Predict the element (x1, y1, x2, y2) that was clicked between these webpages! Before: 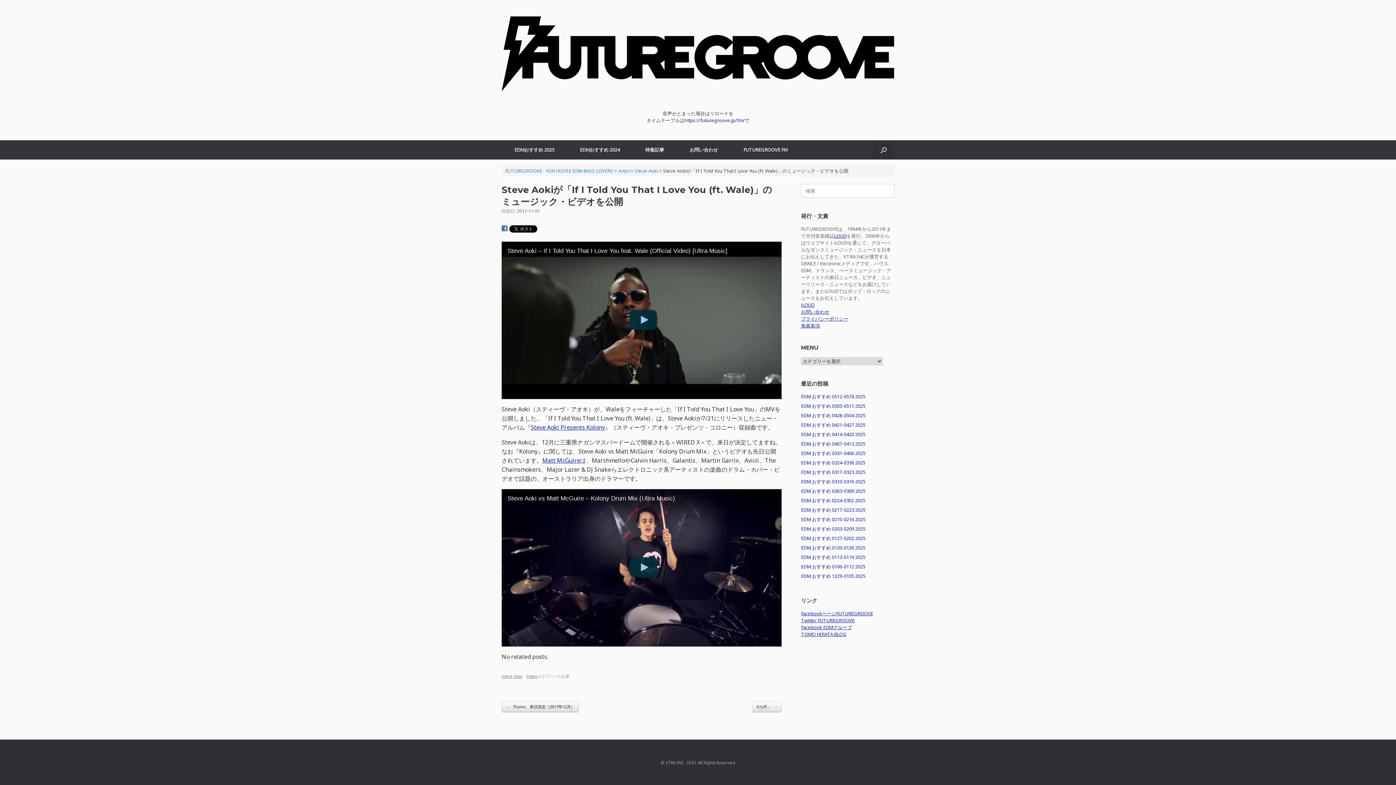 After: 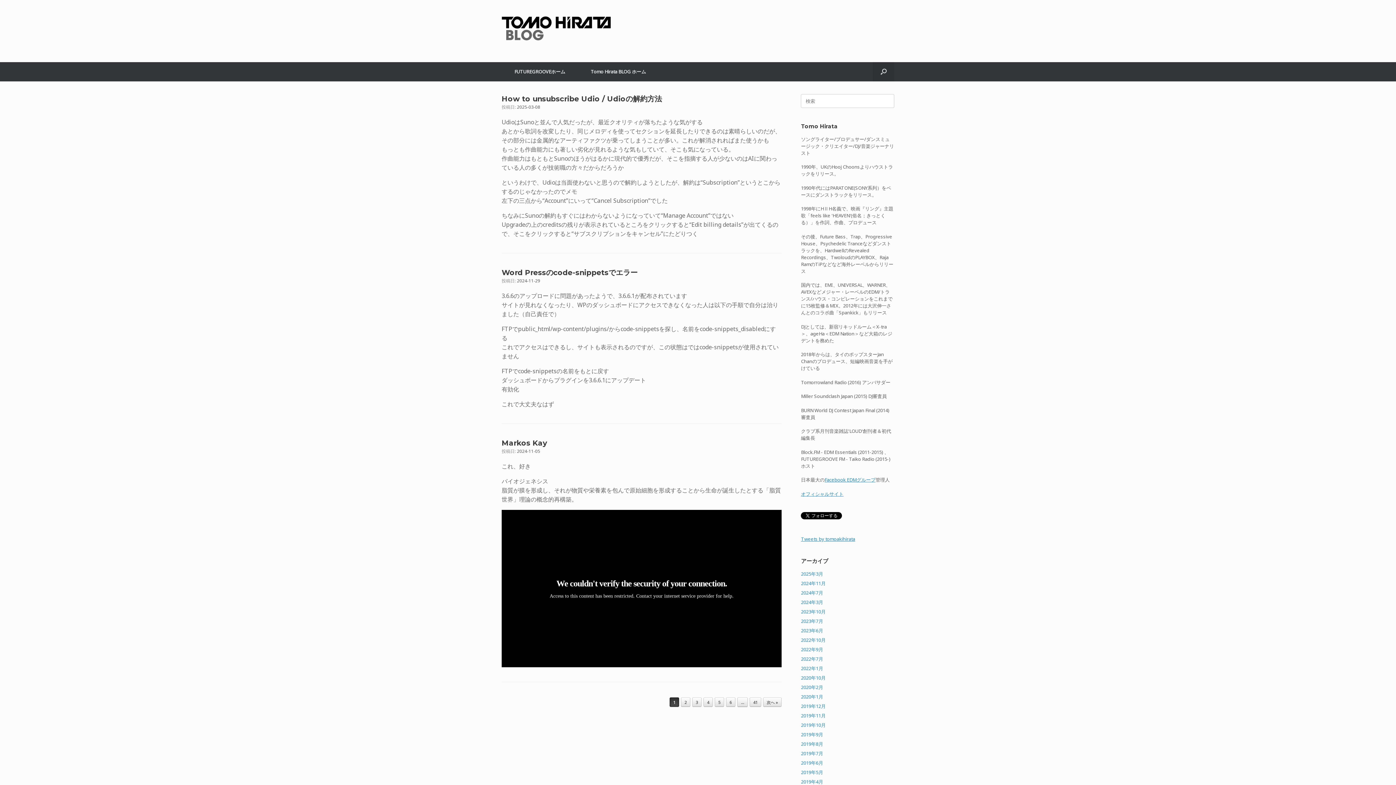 Action: bbox: (801, 631, 846, 637) label: TOMO HIRATA BLOG